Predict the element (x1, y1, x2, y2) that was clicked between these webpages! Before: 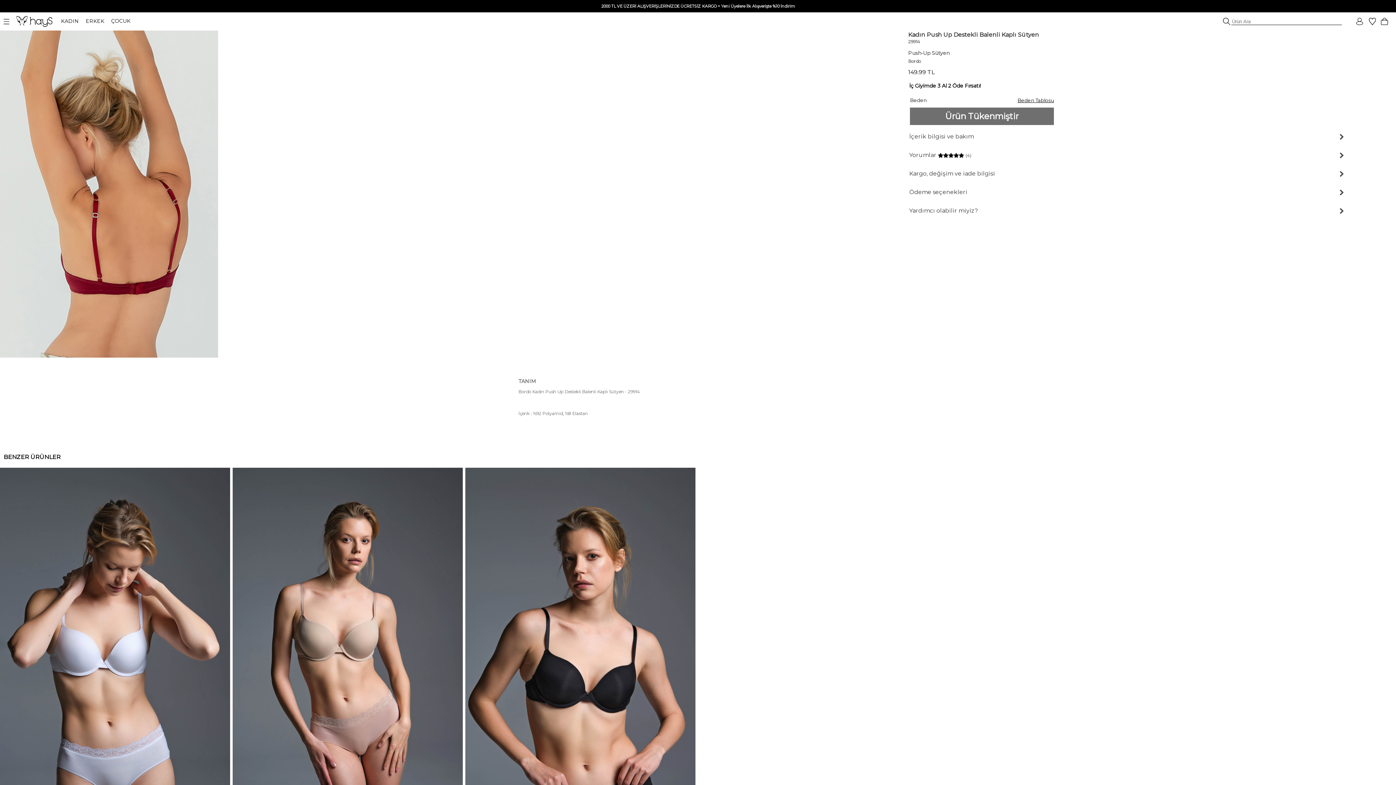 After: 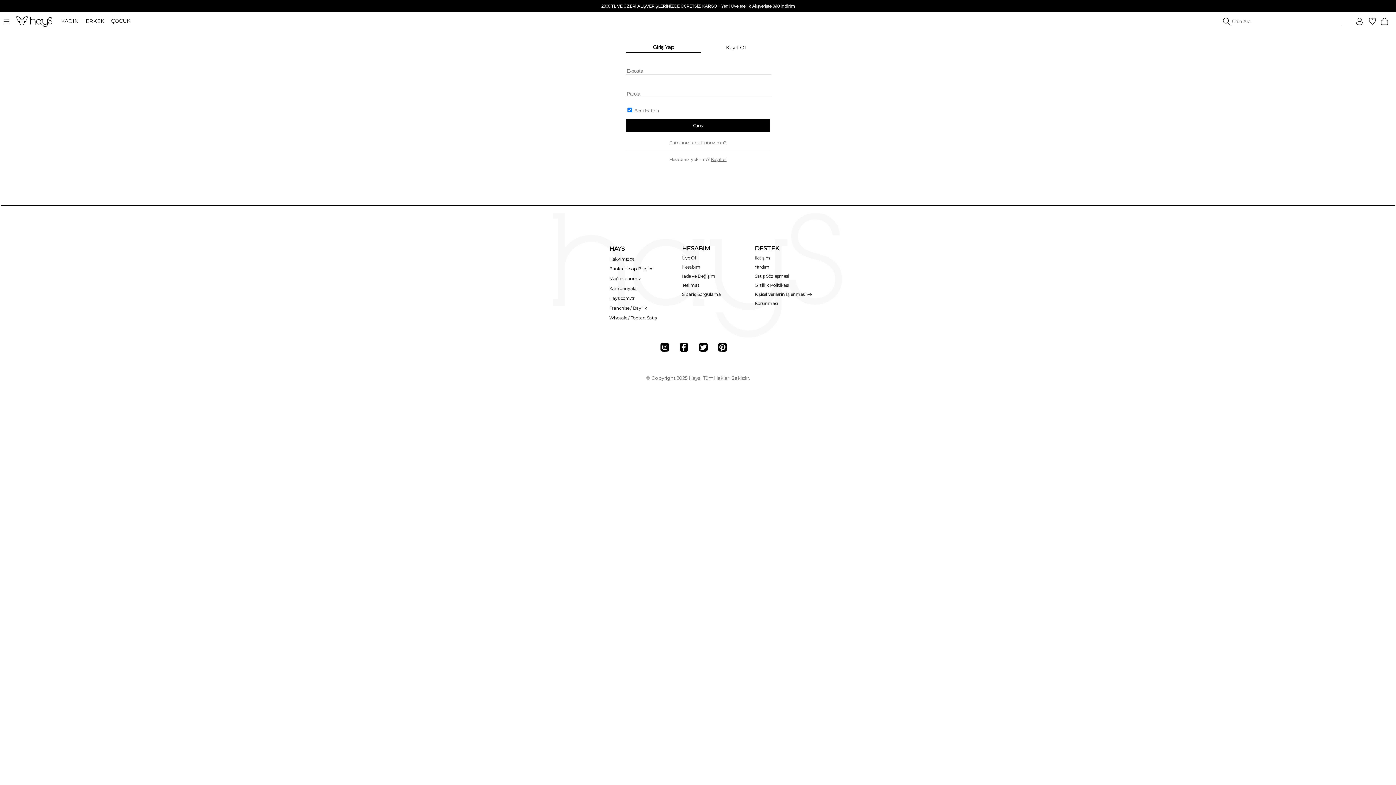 Action: bbox: (1356, 18, 1365, 23)